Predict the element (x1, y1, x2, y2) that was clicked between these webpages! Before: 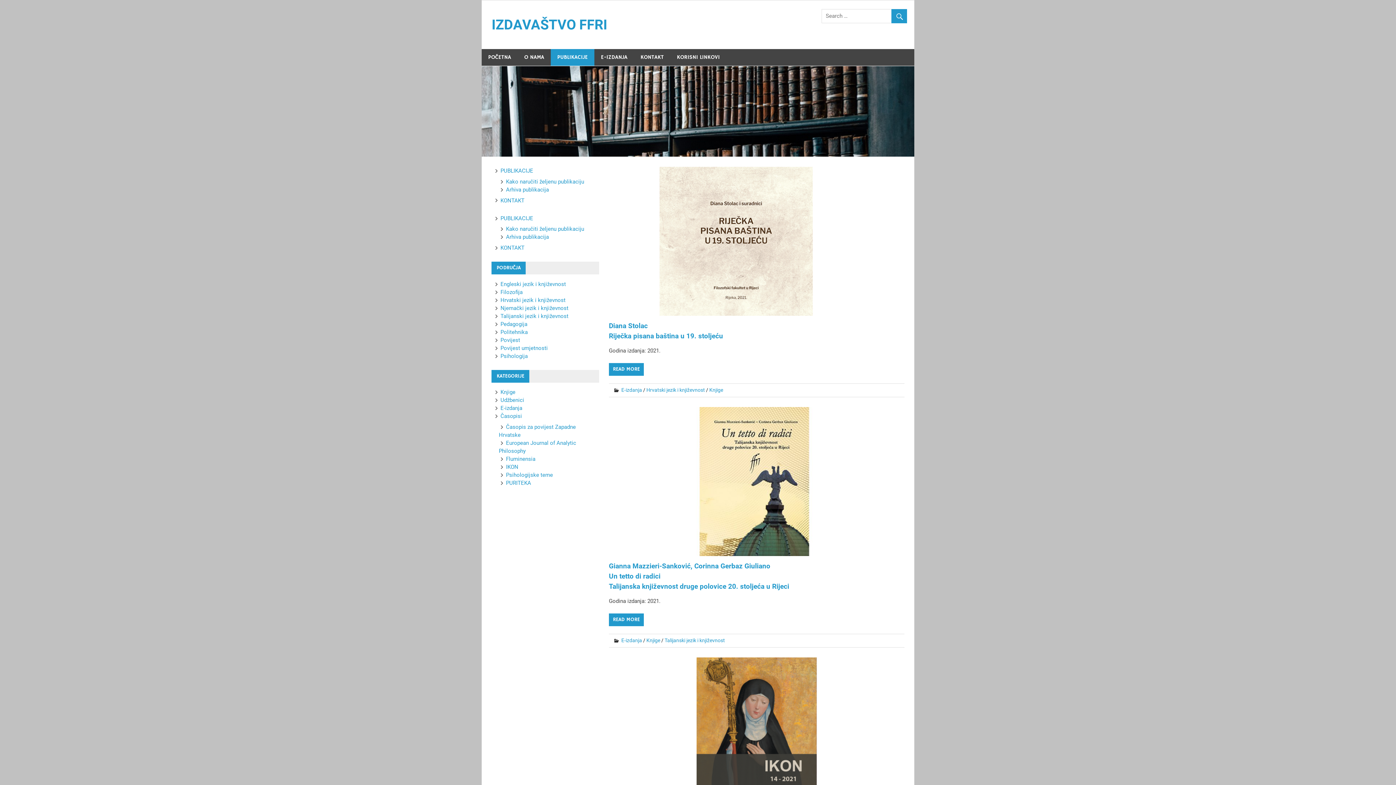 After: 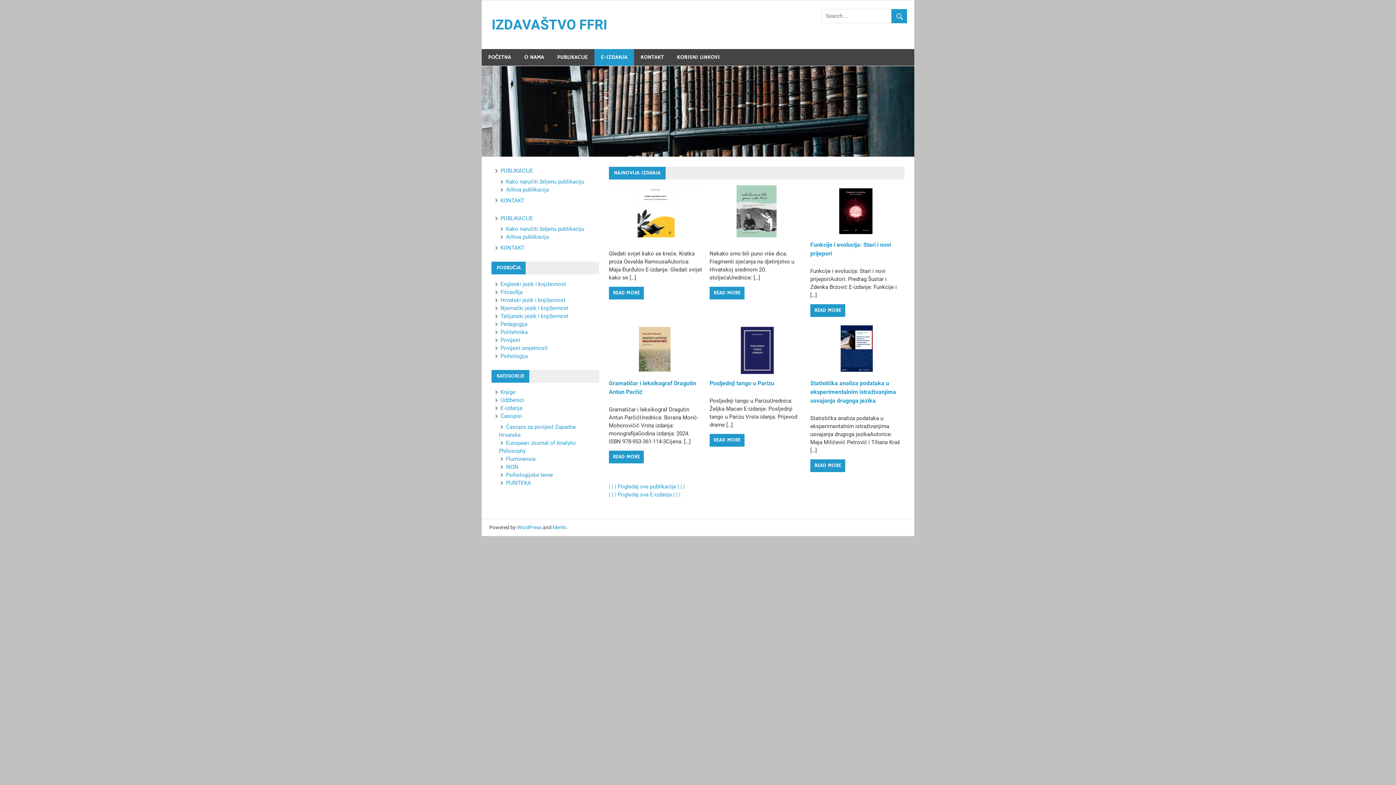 Action: bbox: (594, 49, 634, 65) label: E-IZDANJA